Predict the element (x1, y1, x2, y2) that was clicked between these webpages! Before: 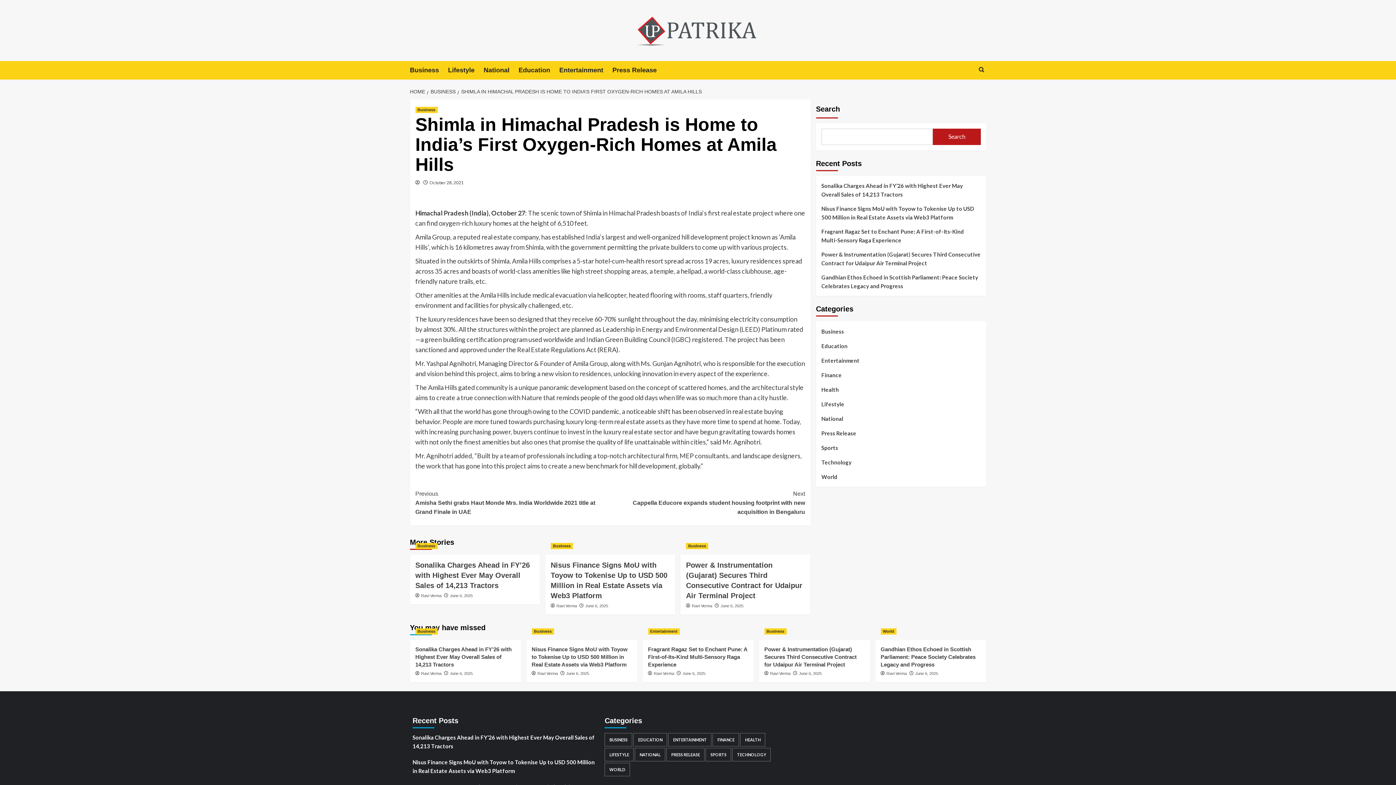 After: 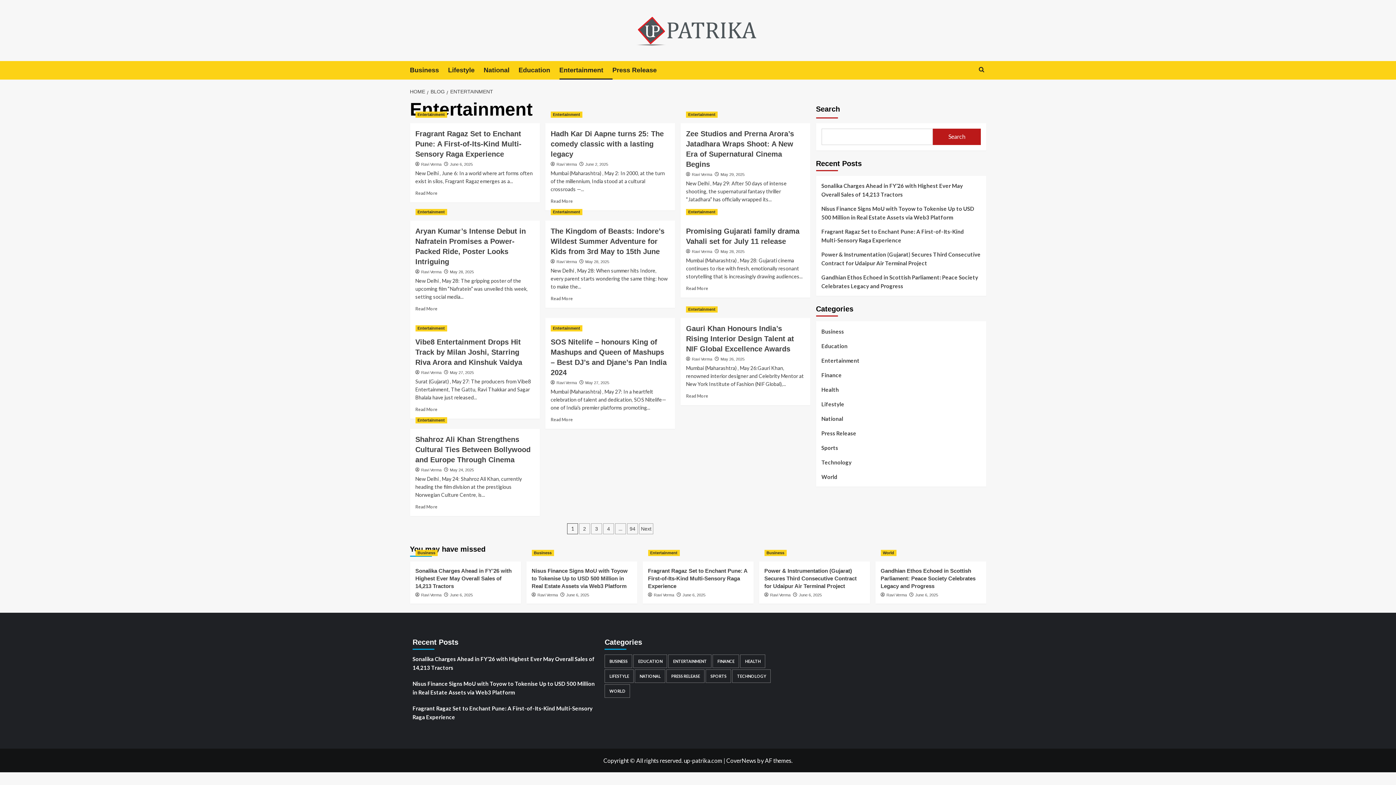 Action: bbox: (668, 733, 711, 746) label: Entertainment (940 items)